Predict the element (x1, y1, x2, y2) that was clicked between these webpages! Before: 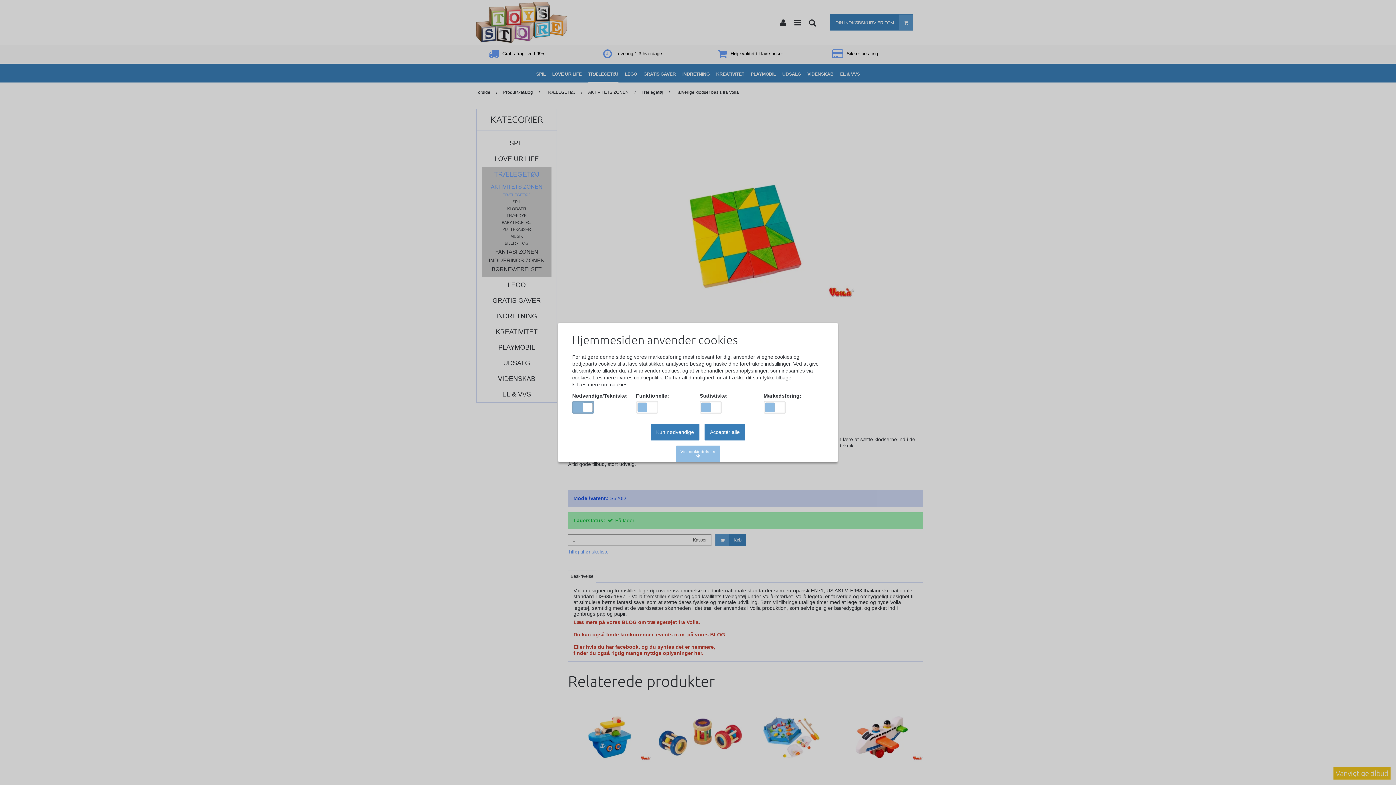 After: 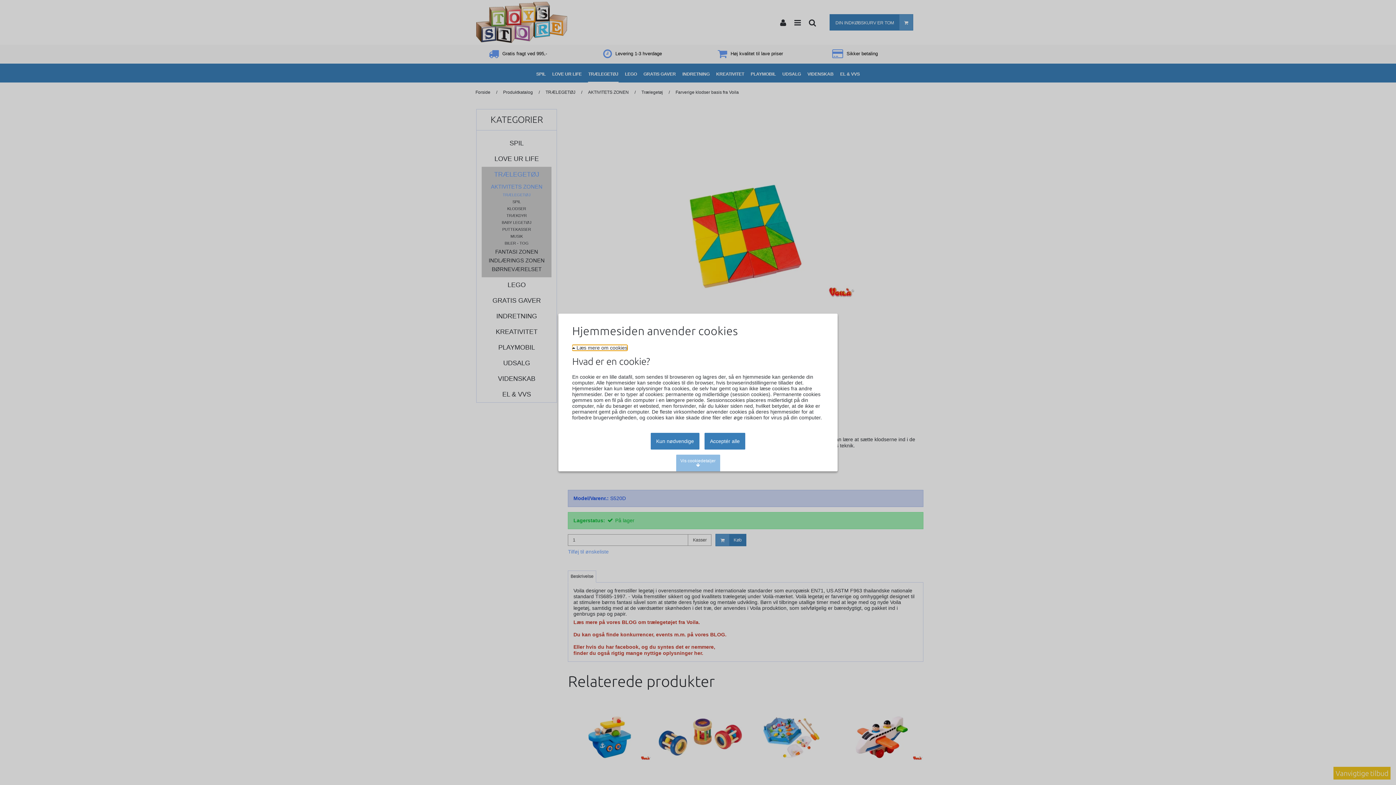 Action: label:  Læs mere om cookies bbox: (572, 382, 627, 387)